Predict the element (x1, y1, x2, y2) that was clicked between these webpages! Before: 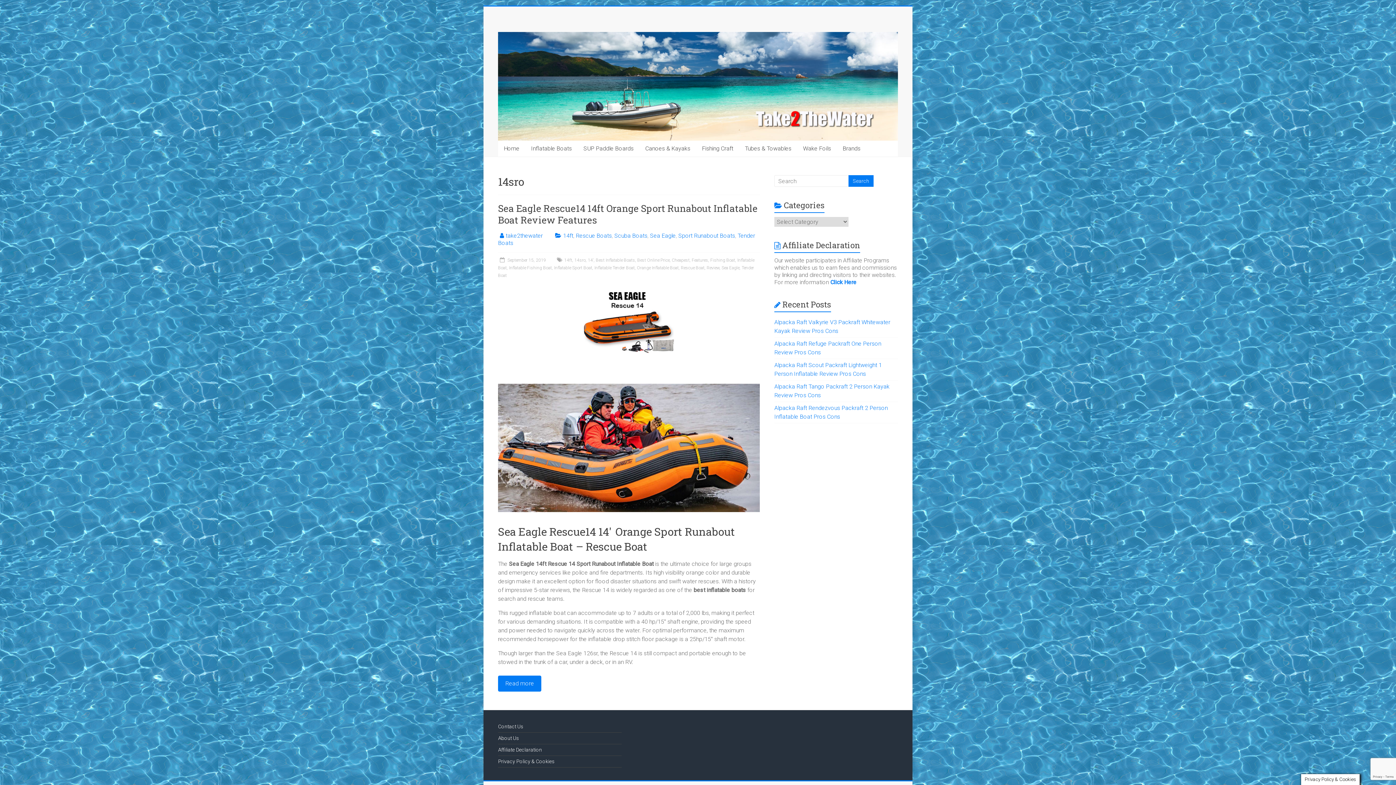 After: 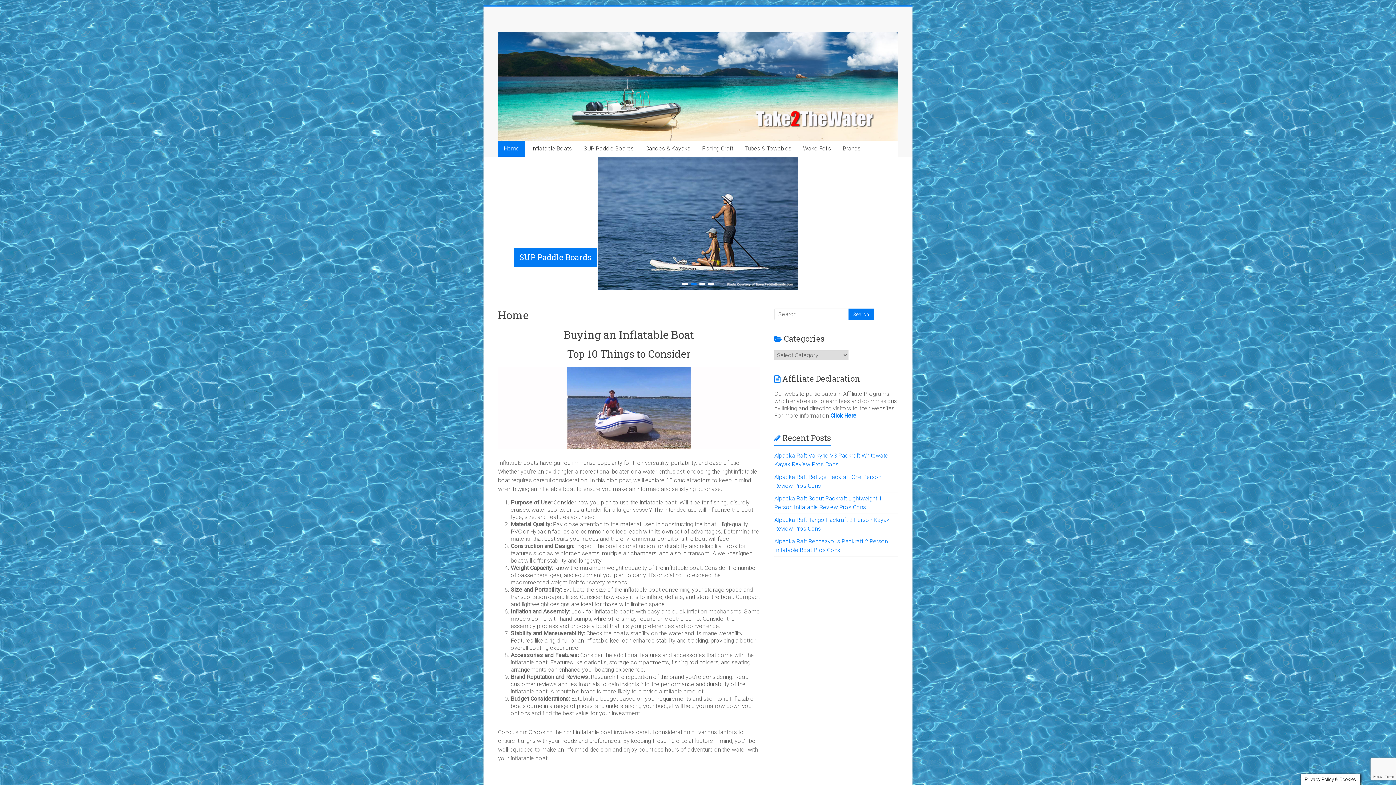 Action: bbox: (498, 140, 525, 156) label: Home